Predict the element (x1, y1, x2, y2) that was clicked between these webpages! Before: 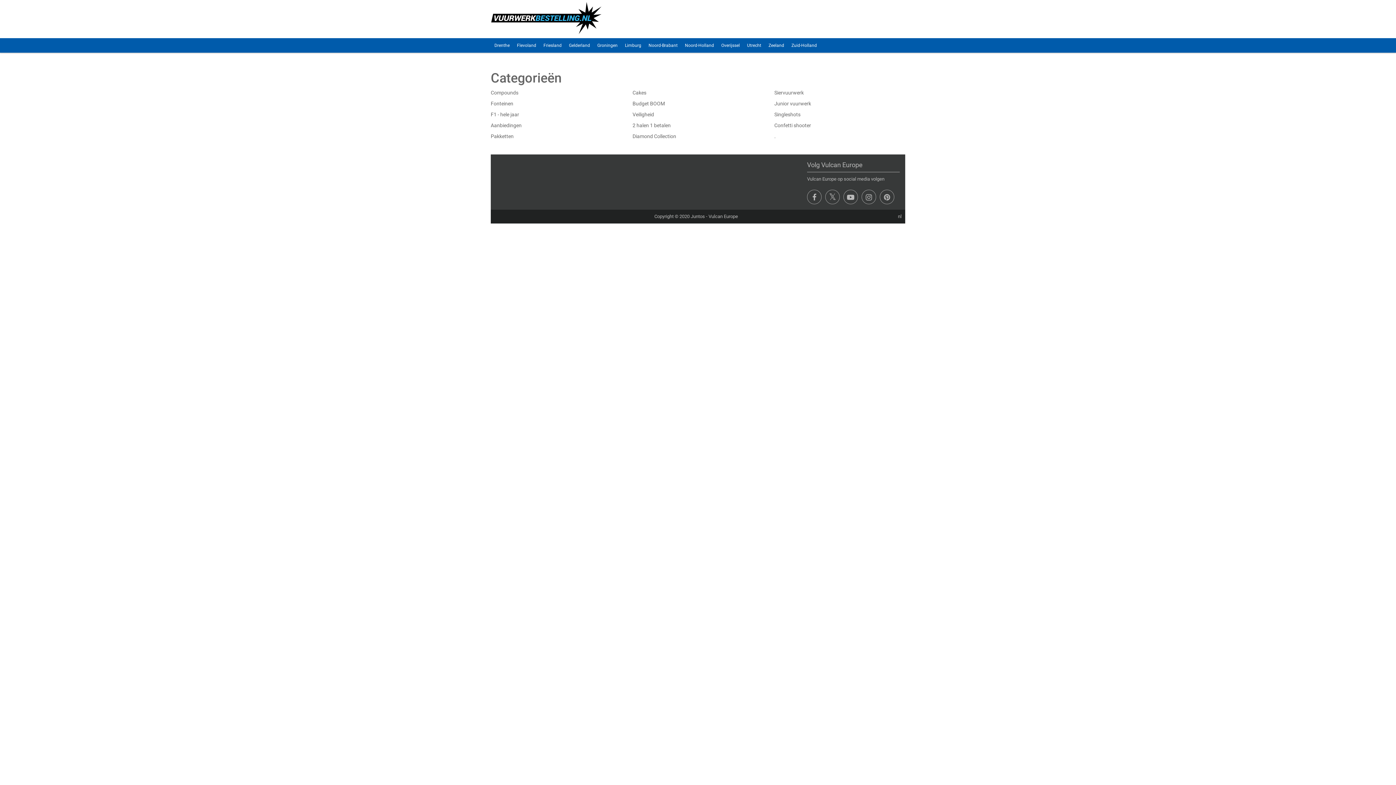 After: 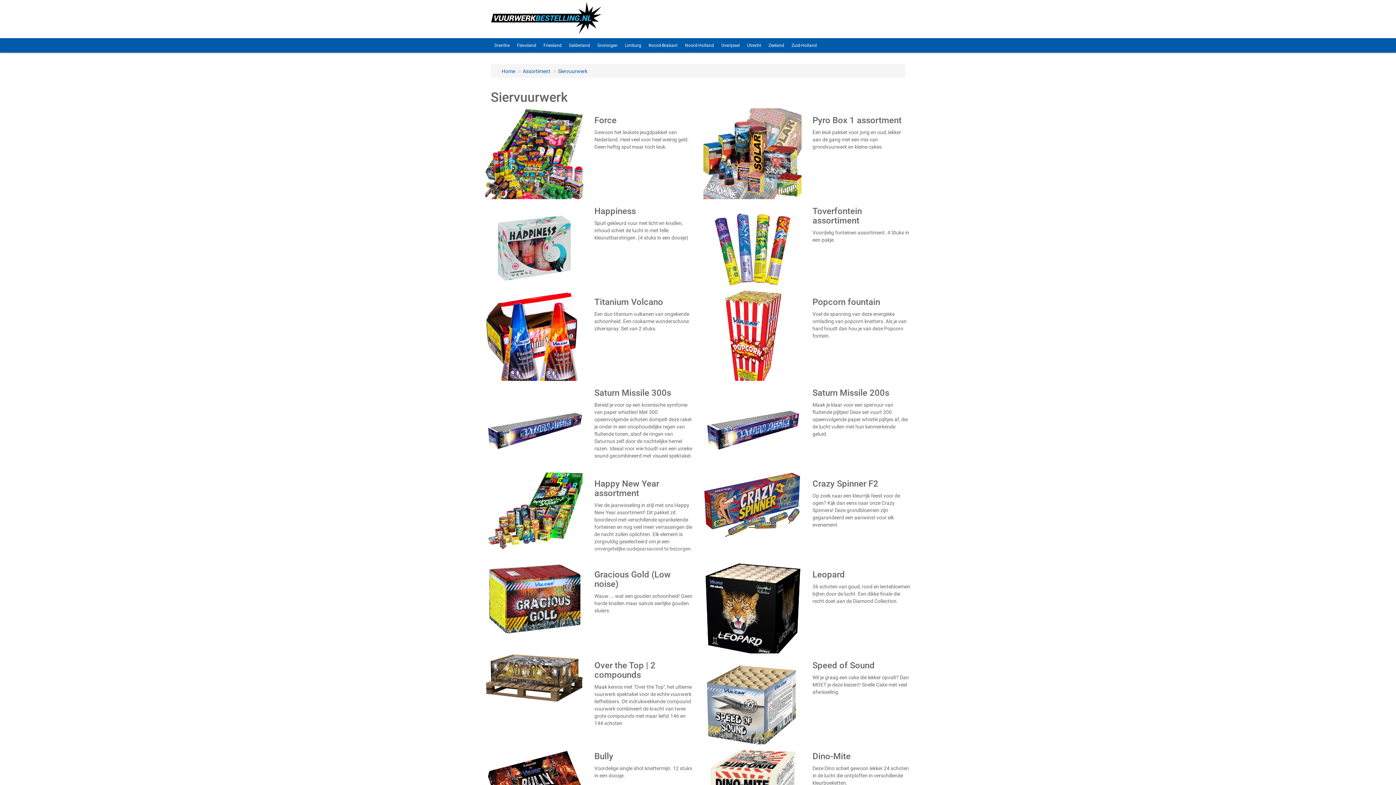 Action: label: Siervuurwerk bbox: (774, 89, 905, 96)